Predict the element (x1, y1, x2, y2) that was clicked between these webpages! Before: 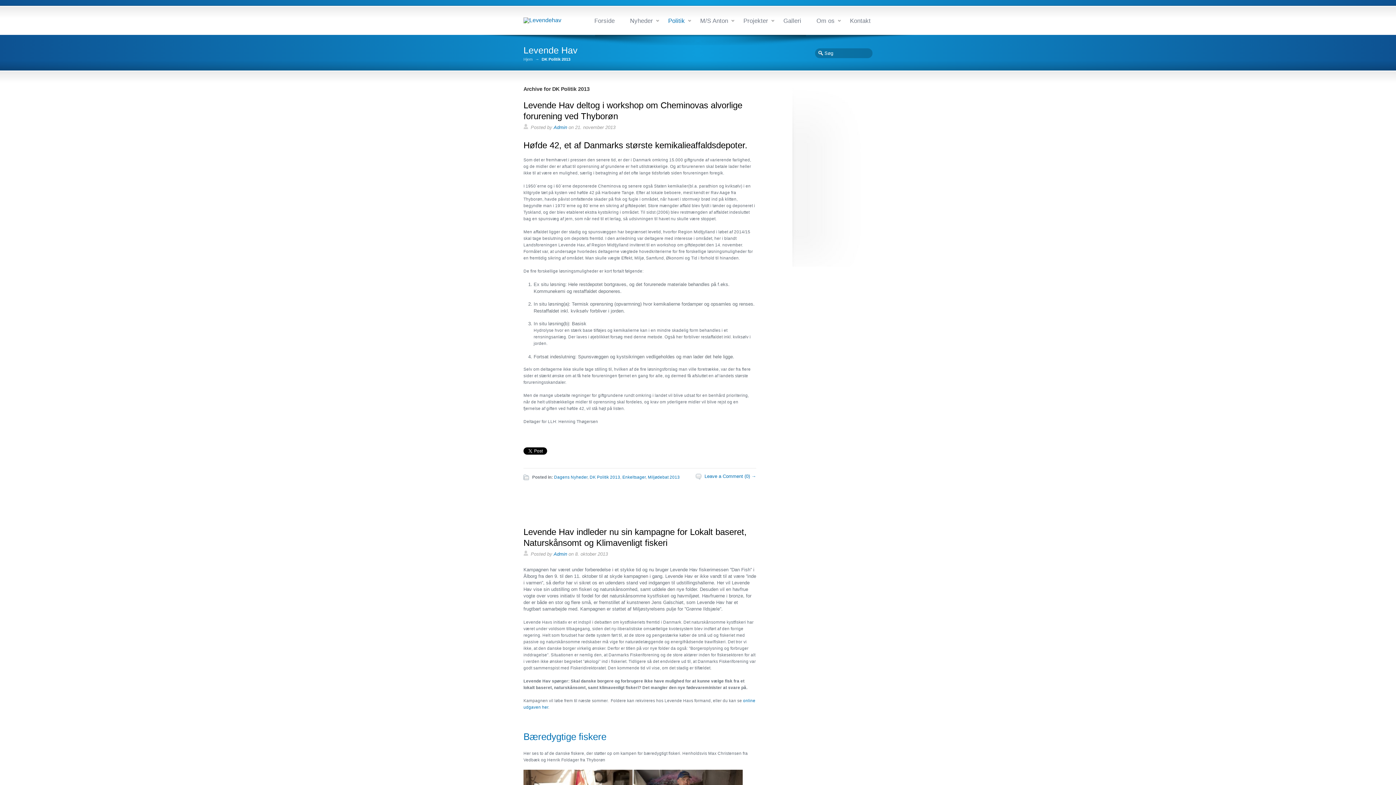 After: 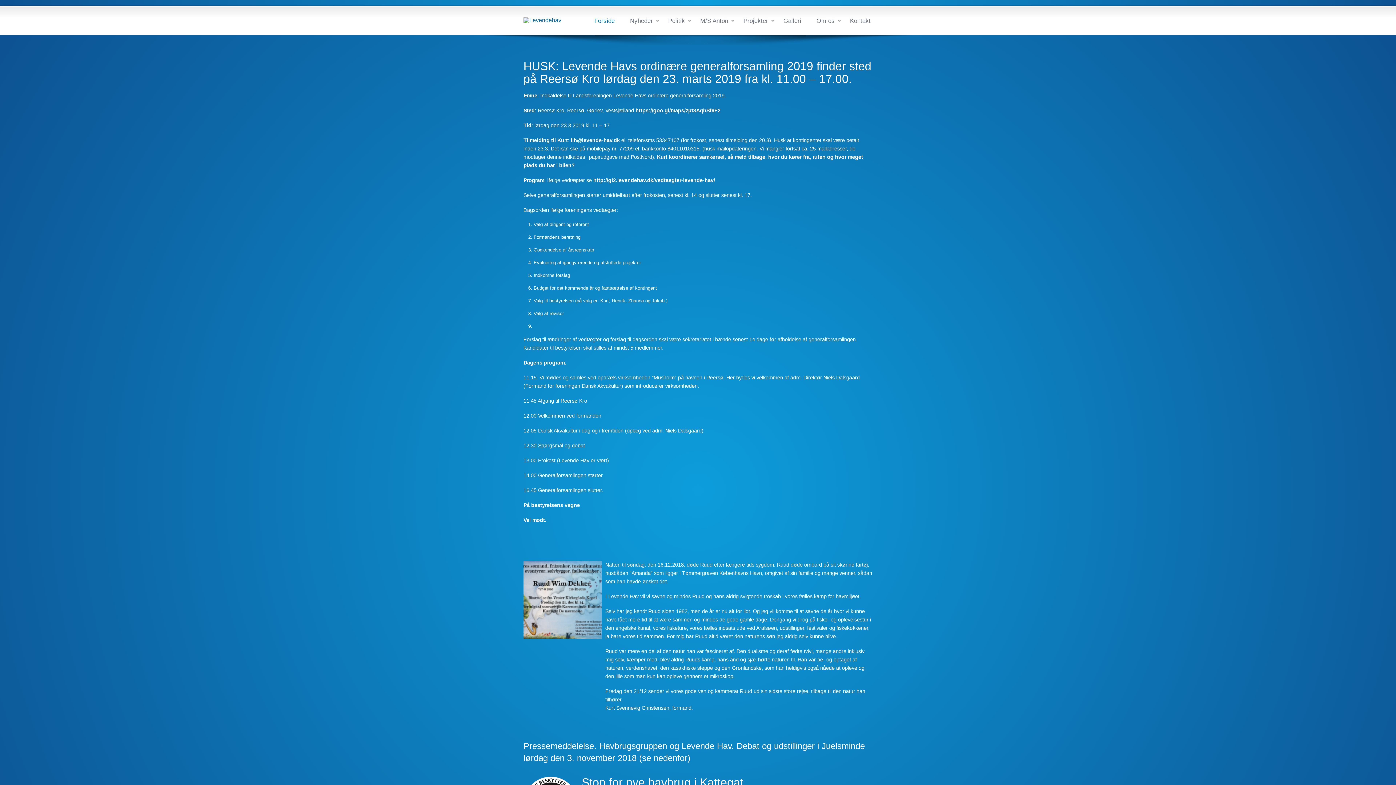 Action: bbox: (592, 16, 616, 25) label: Forside